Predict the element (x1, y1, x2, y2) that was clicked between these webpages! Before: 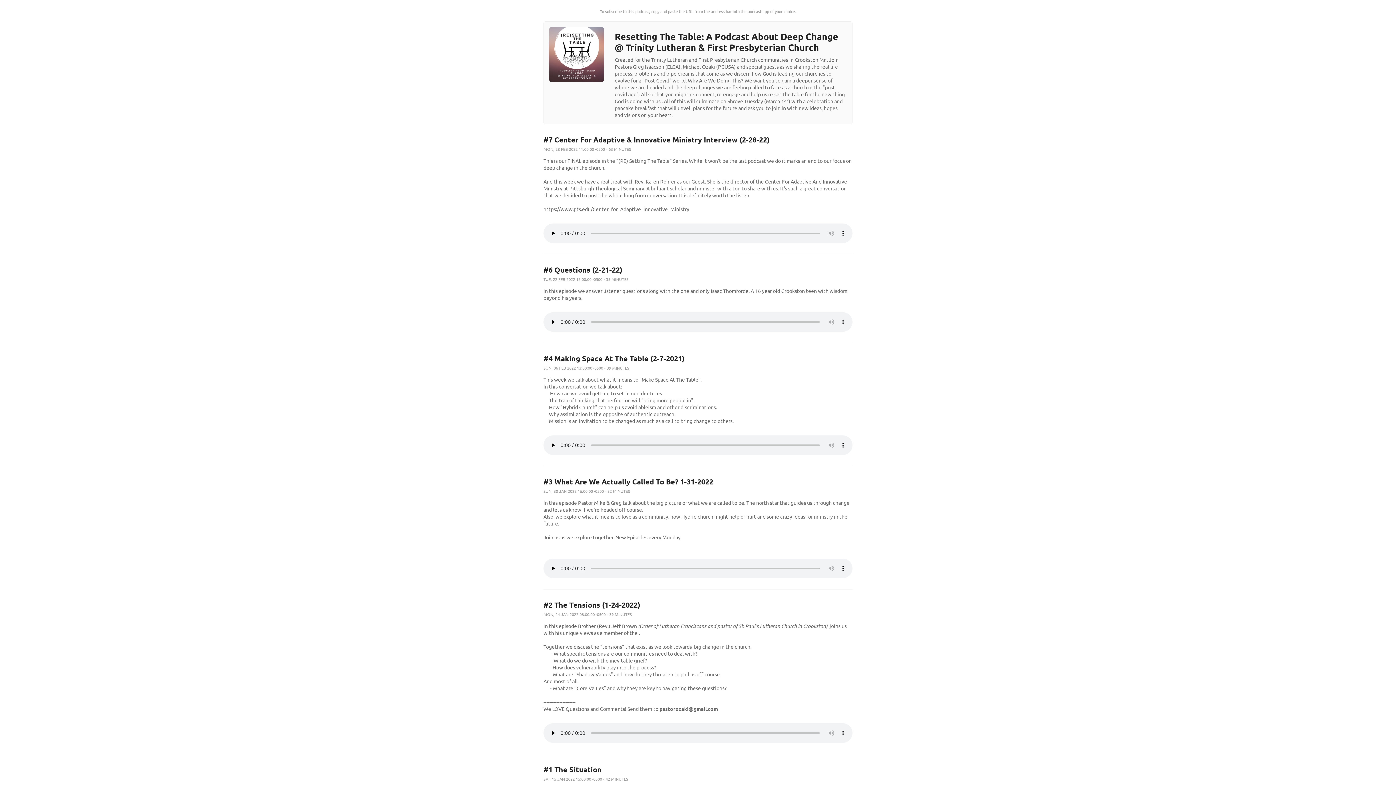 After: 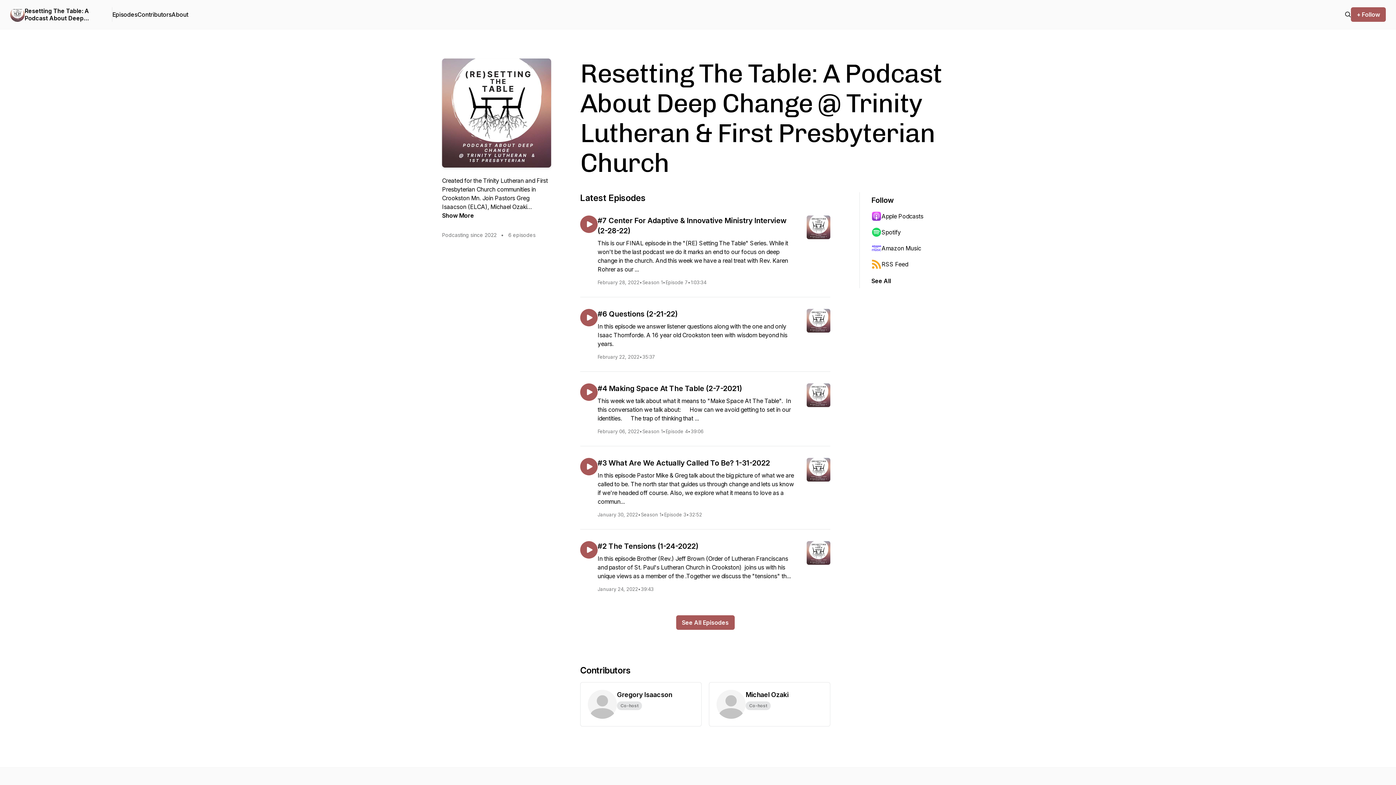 Action: bbox: (549, 76, 604, 82)